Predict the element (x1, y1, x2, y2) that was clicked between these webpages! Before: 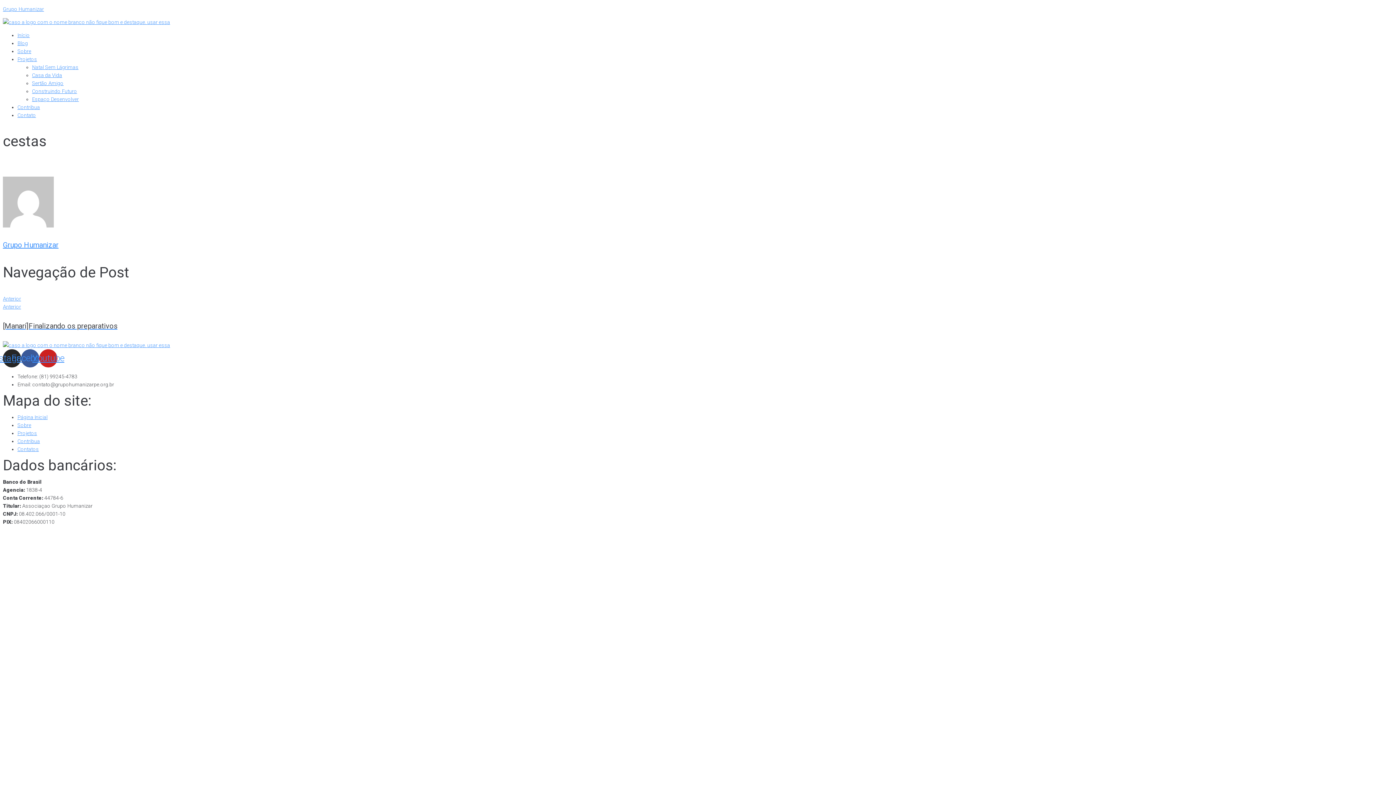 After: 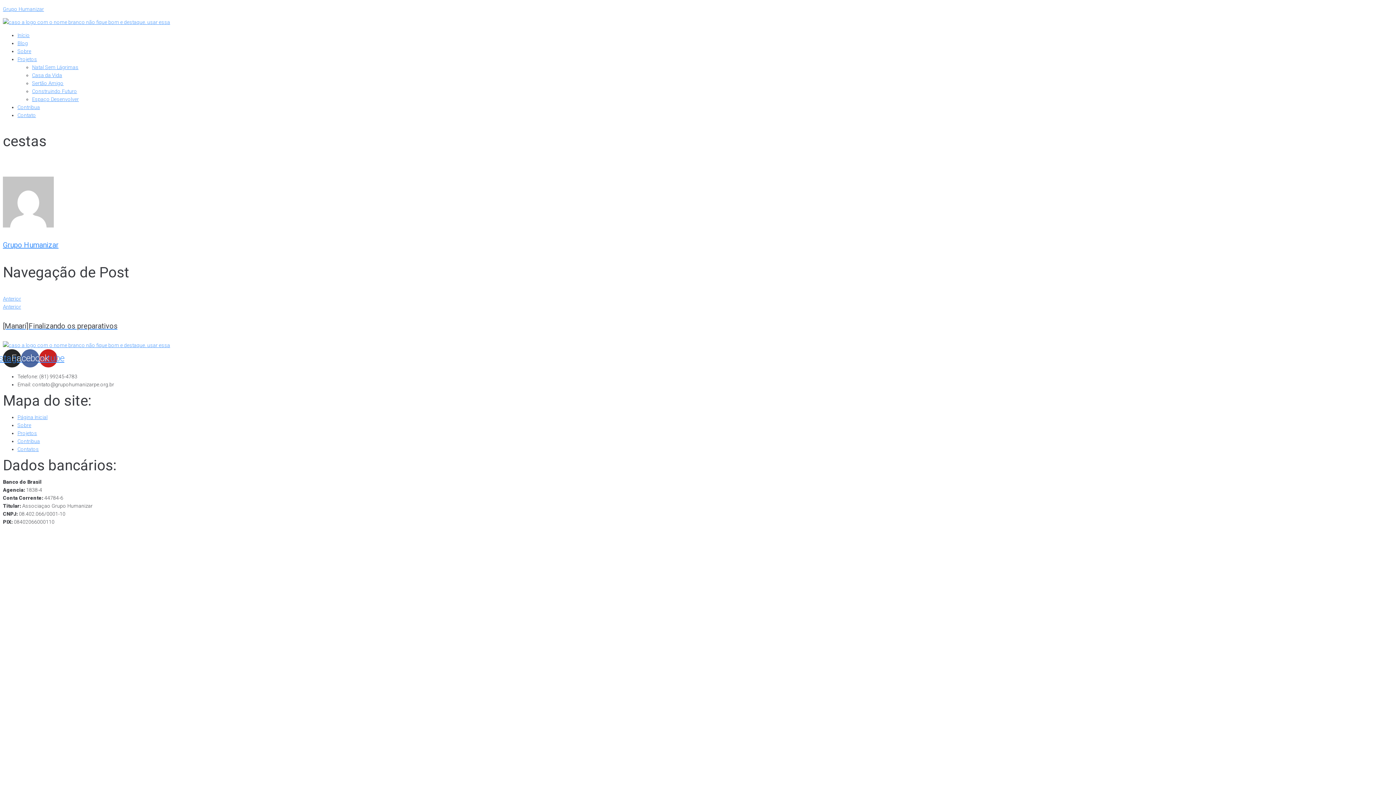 Action: label: Facebook bbox: (21, 349, 39, 367)